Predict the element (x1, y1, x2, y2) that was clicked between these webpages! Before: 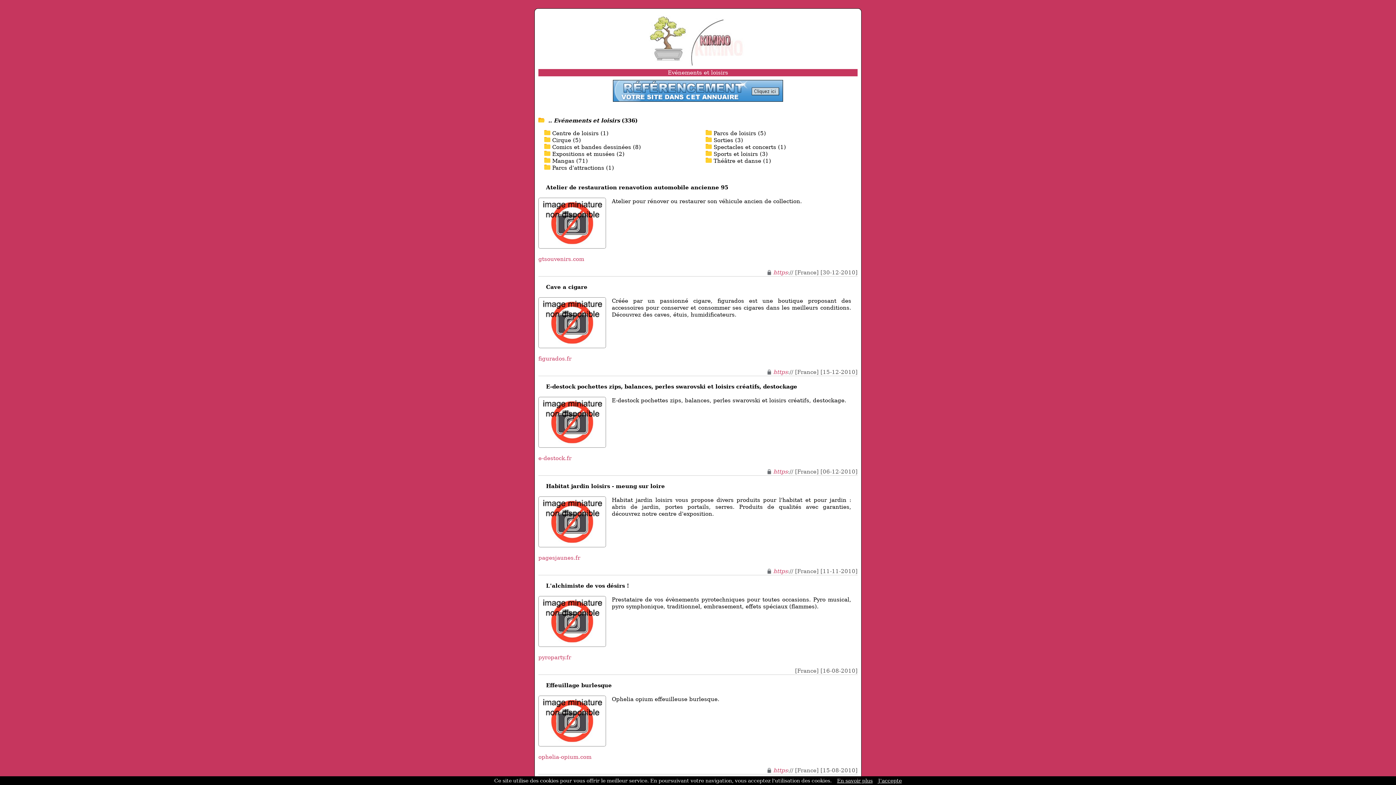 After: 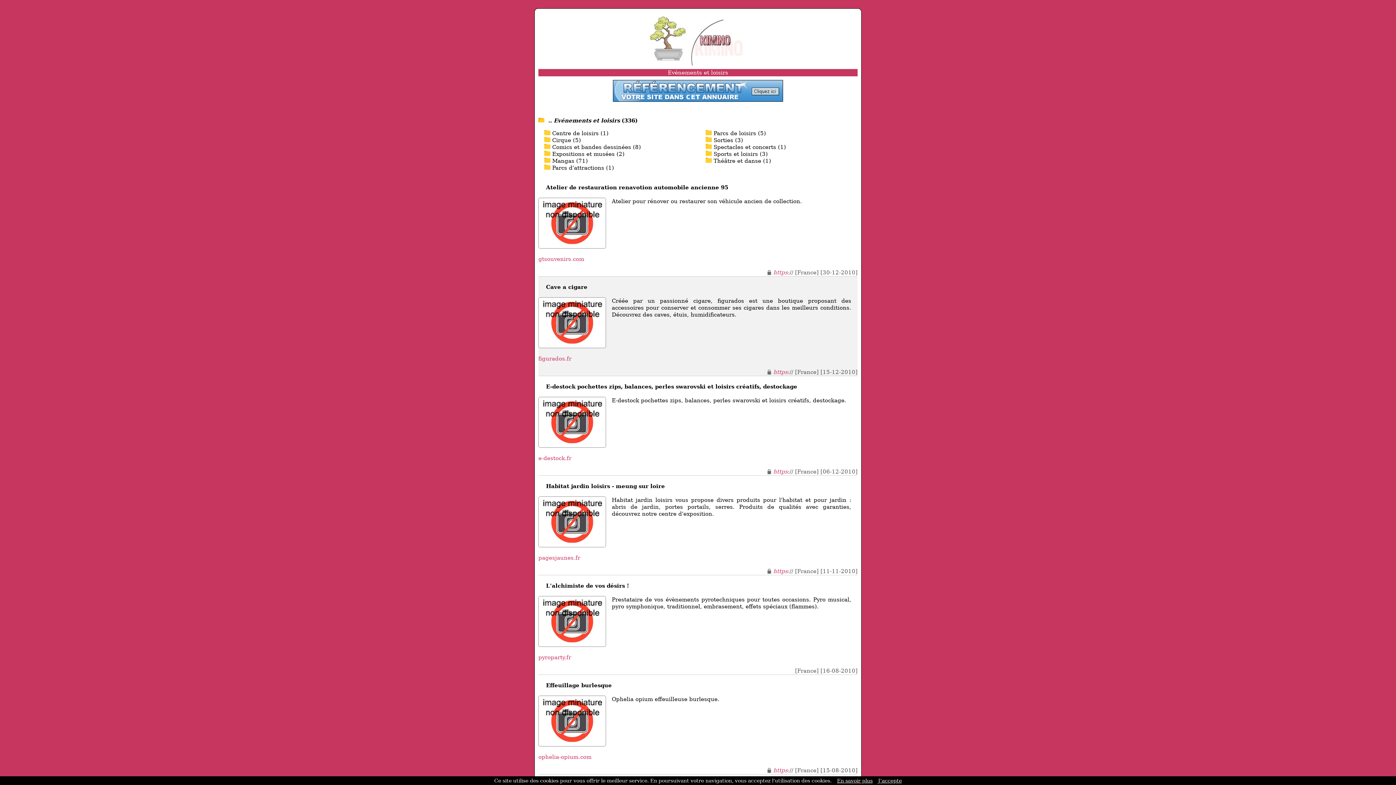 Action: bbox: (538, 355, 571, 362) label: figurados.fr